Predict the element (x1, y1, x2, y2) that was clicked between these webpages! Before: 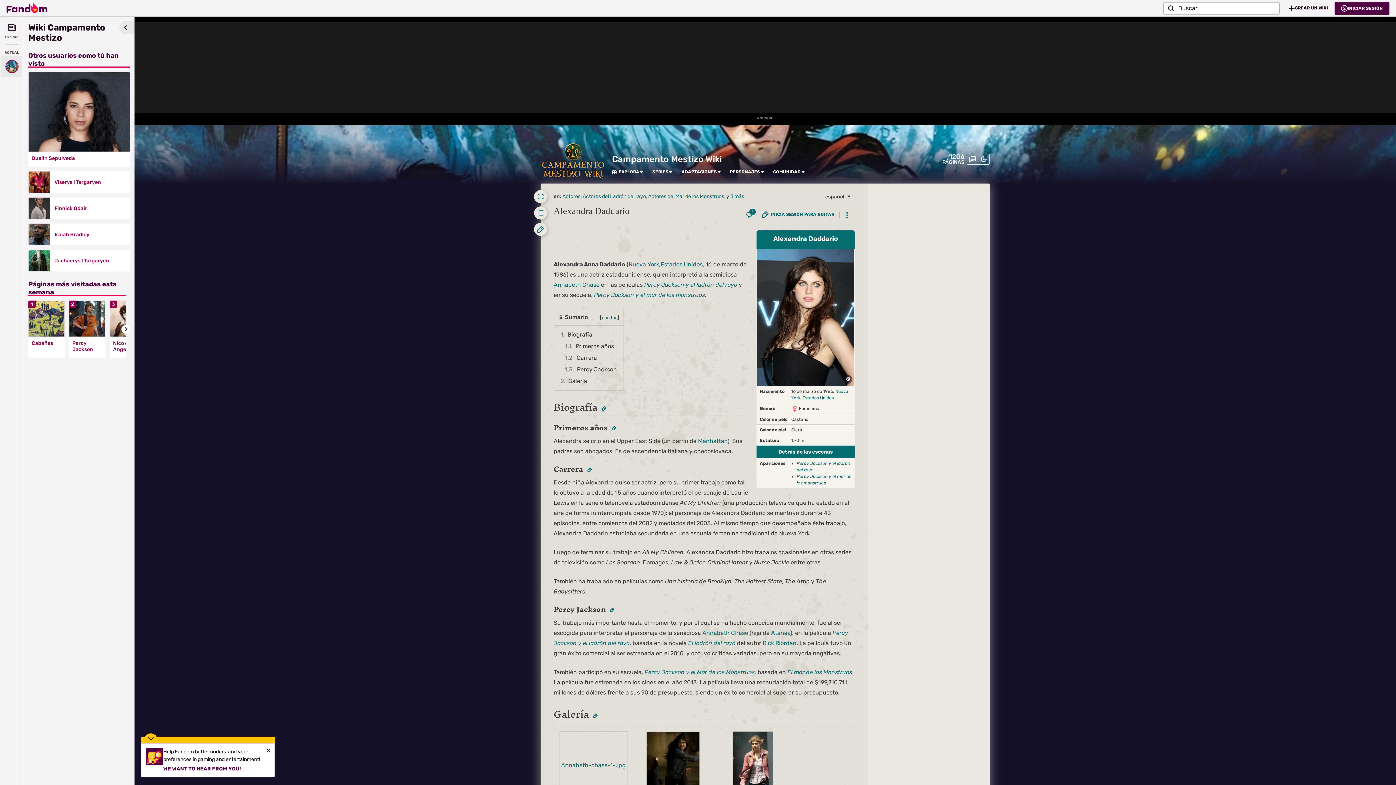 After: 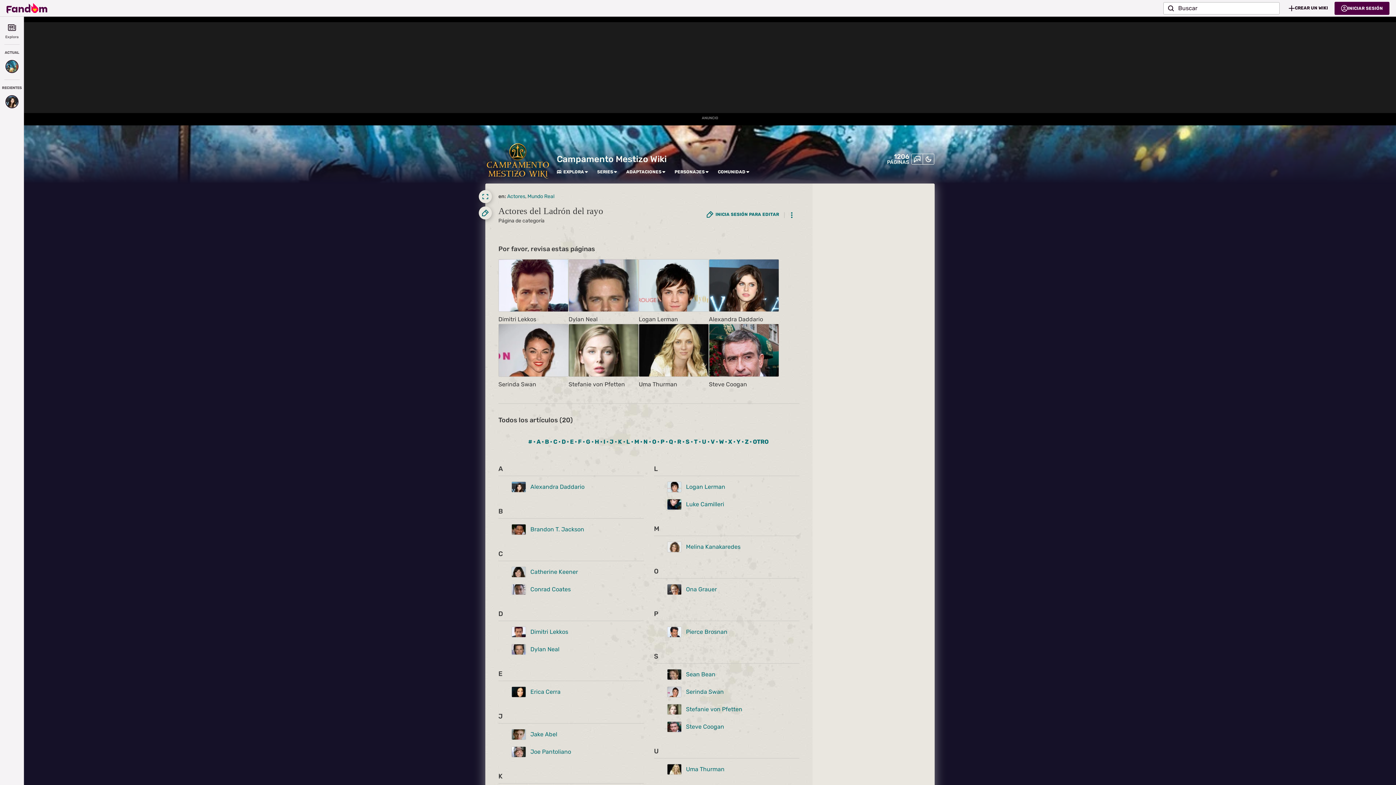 Action: label: Actores del Ladrón del rayo bbox: (582, 193, 646, 199)